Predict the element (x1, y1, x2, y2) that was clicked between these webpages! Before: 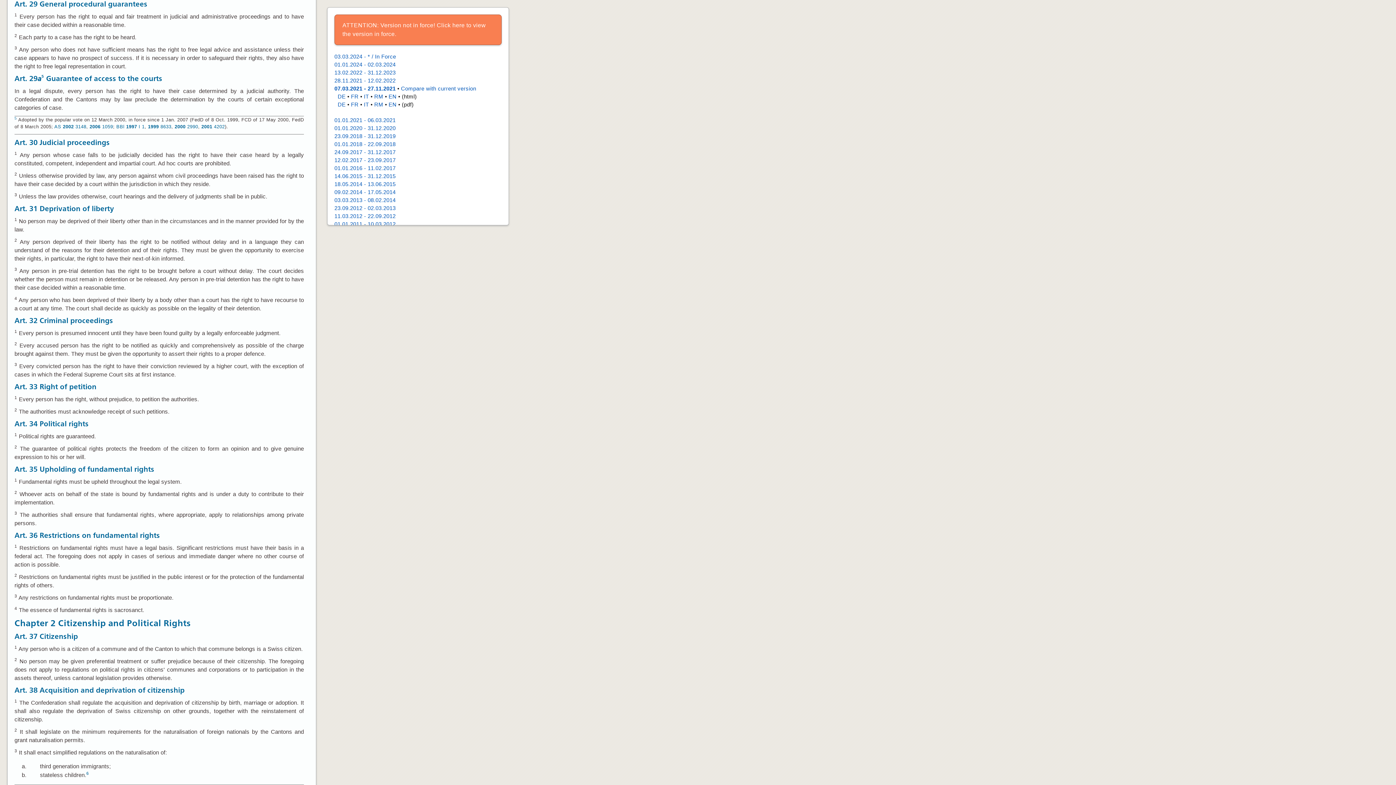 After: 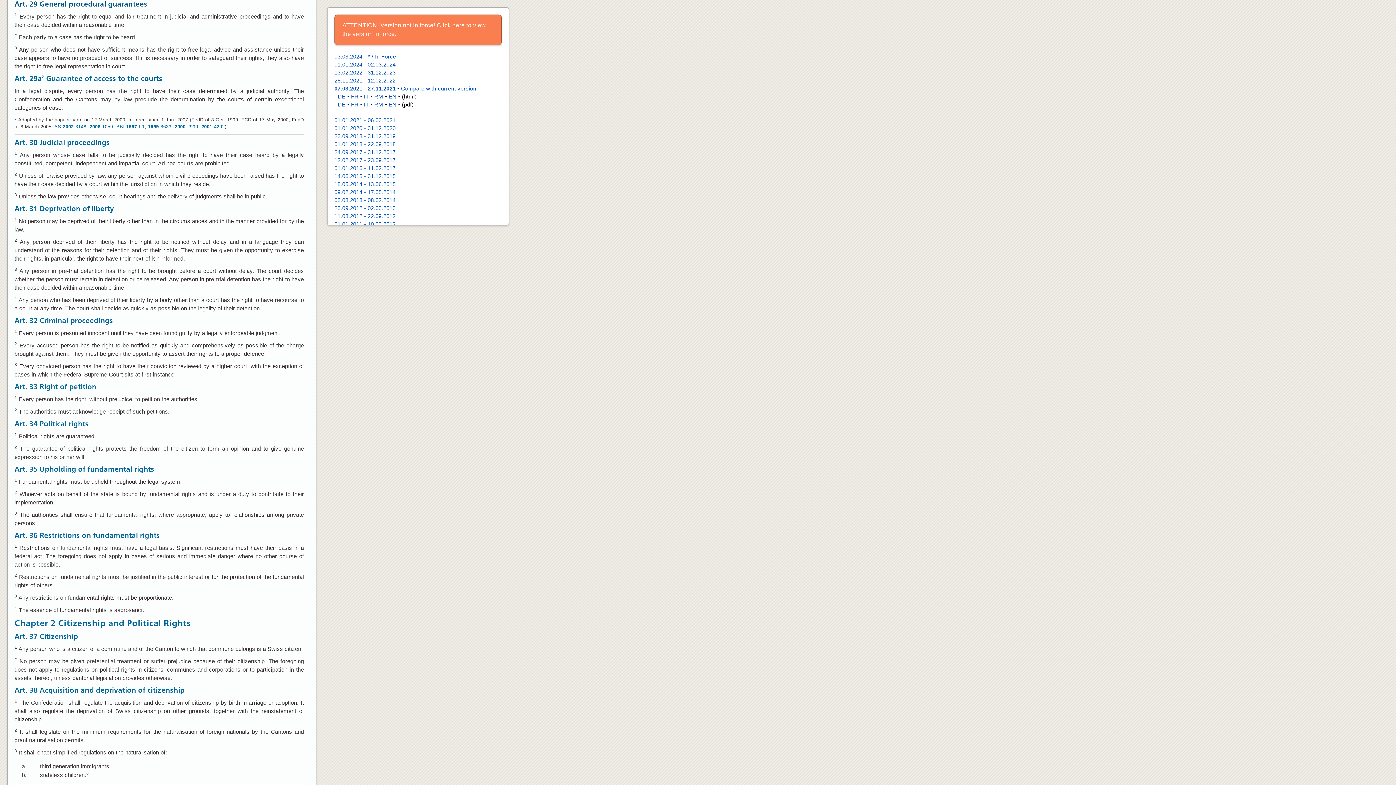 Action: label: Art. 29 General procedural guarantees bbox: (14, 0, 147, 8)